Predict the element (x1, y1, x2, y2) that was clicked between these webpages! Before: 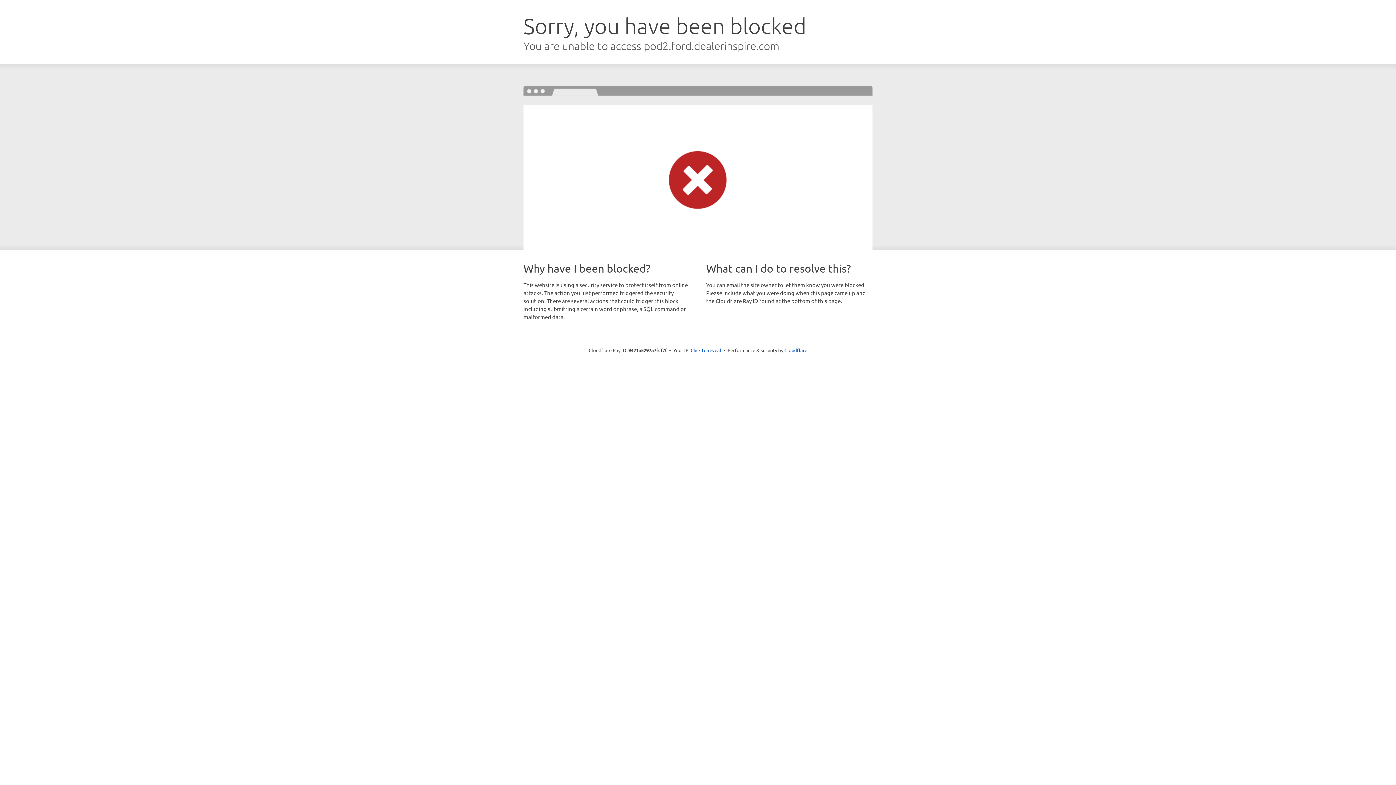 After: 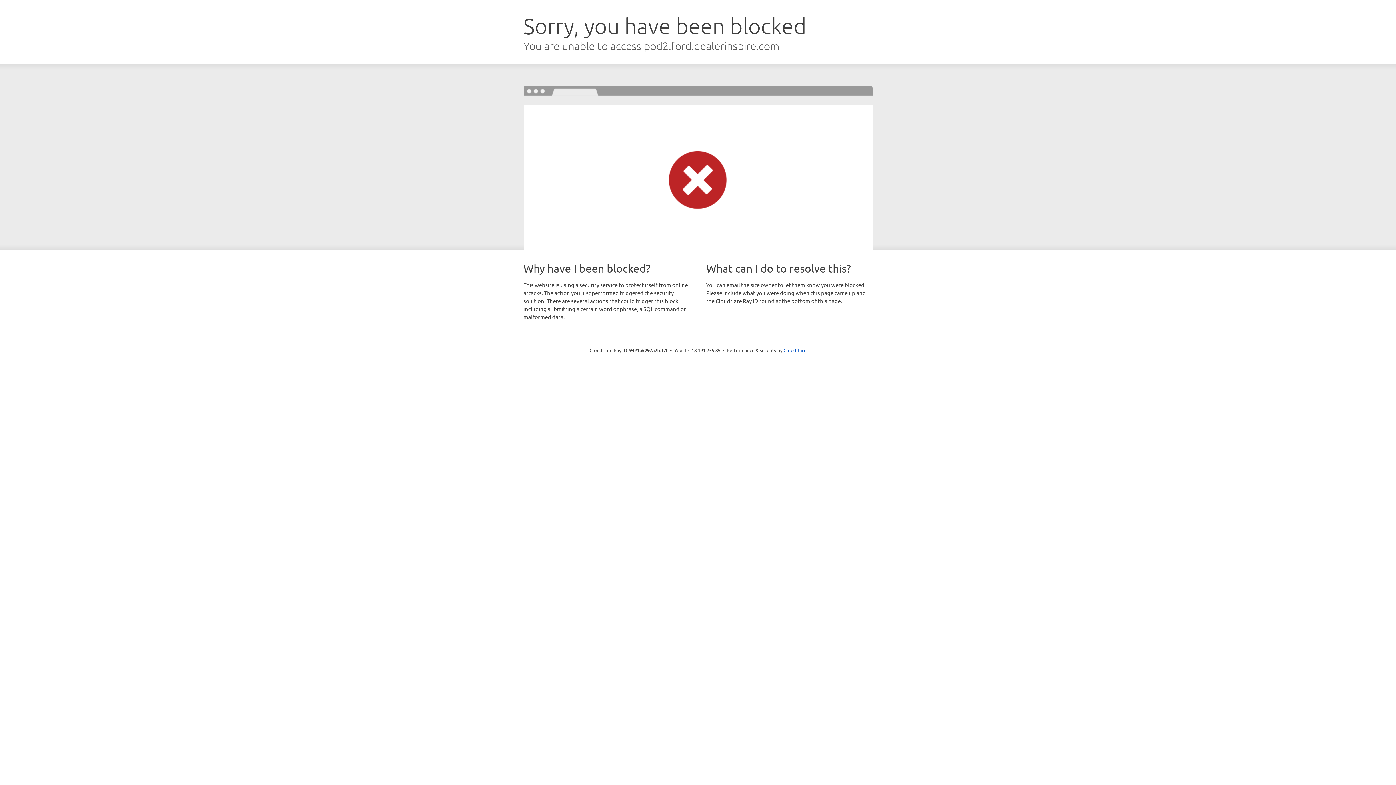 Action: bbox: (690, 346, 721, 353) label: Click to reveal